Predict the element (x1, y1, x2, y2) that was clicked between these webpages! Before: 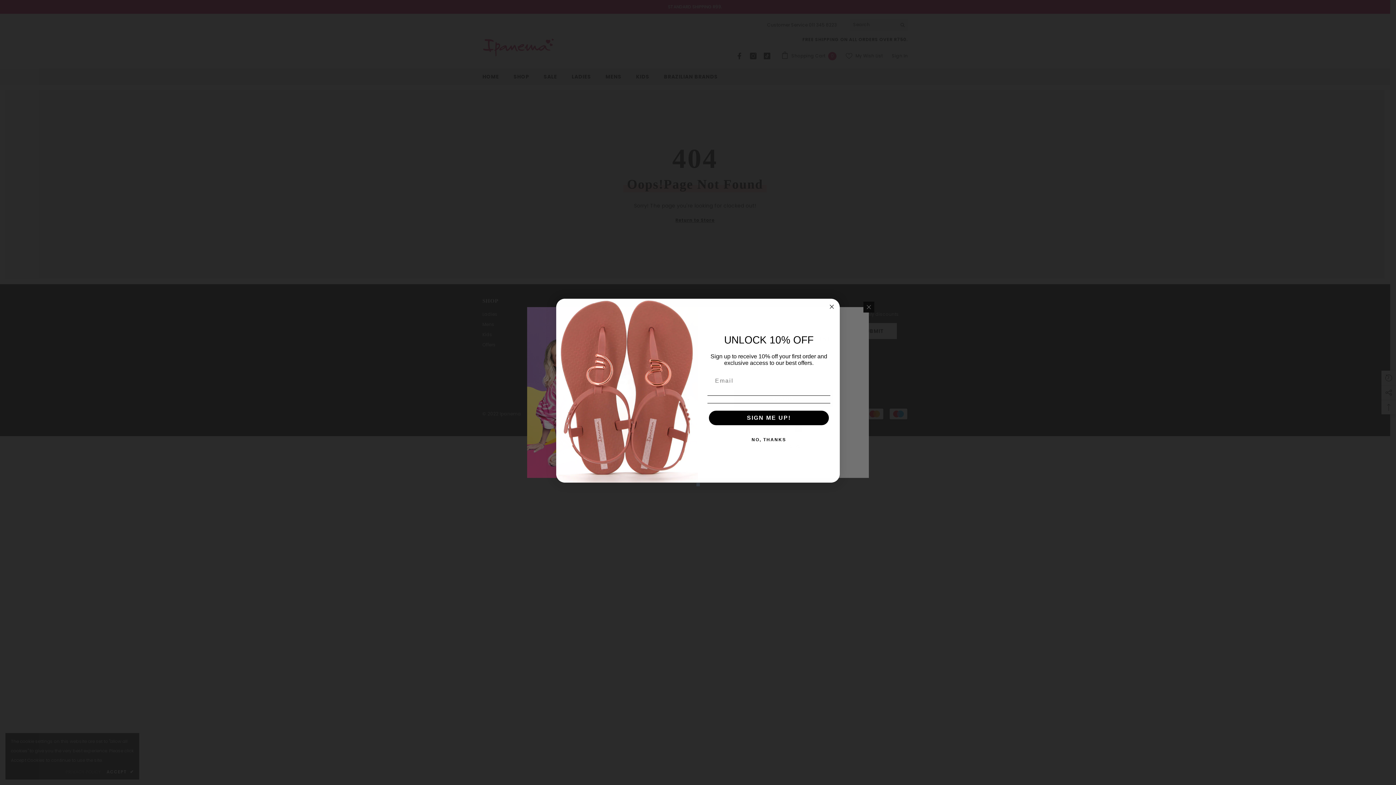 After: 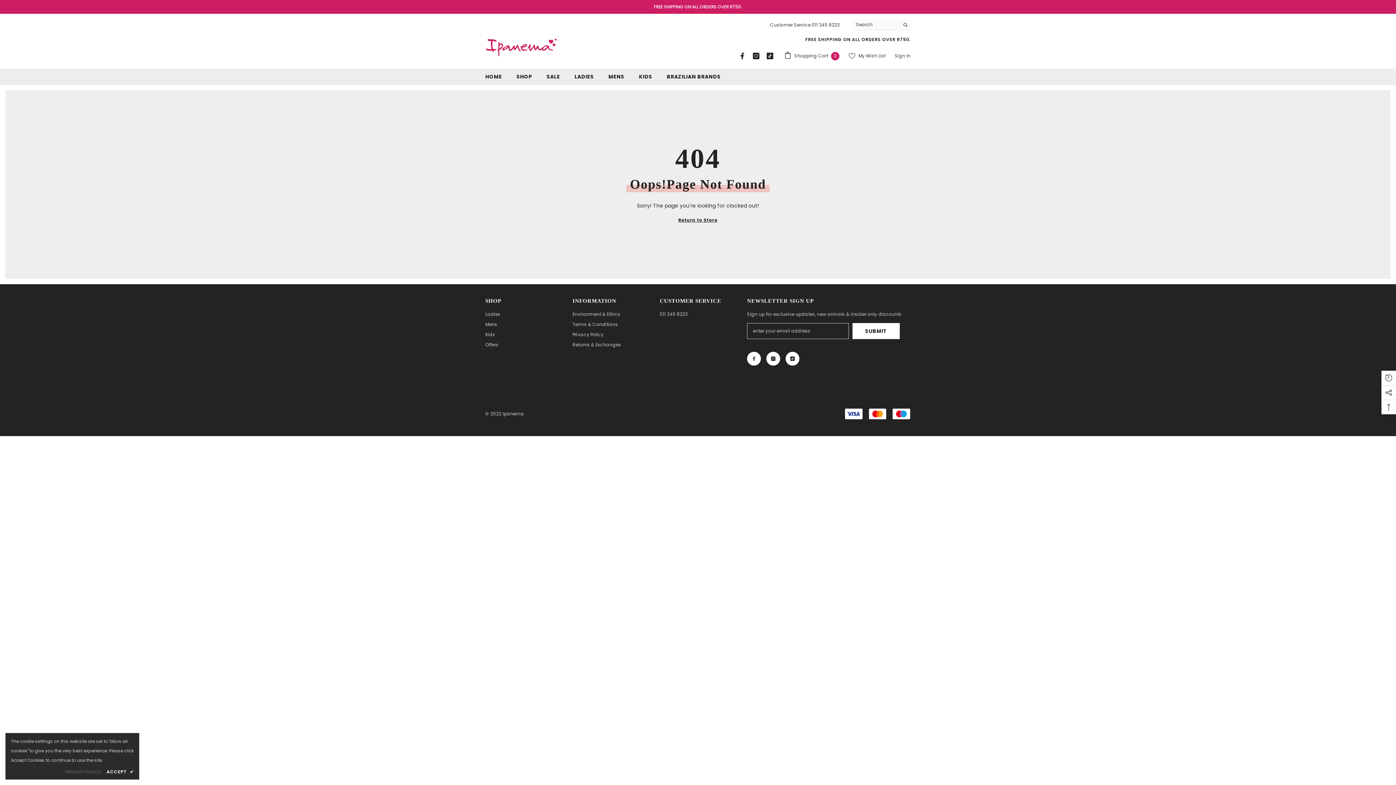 Action: bbox: (707, 432, 830, 447) label: NO, THANKS